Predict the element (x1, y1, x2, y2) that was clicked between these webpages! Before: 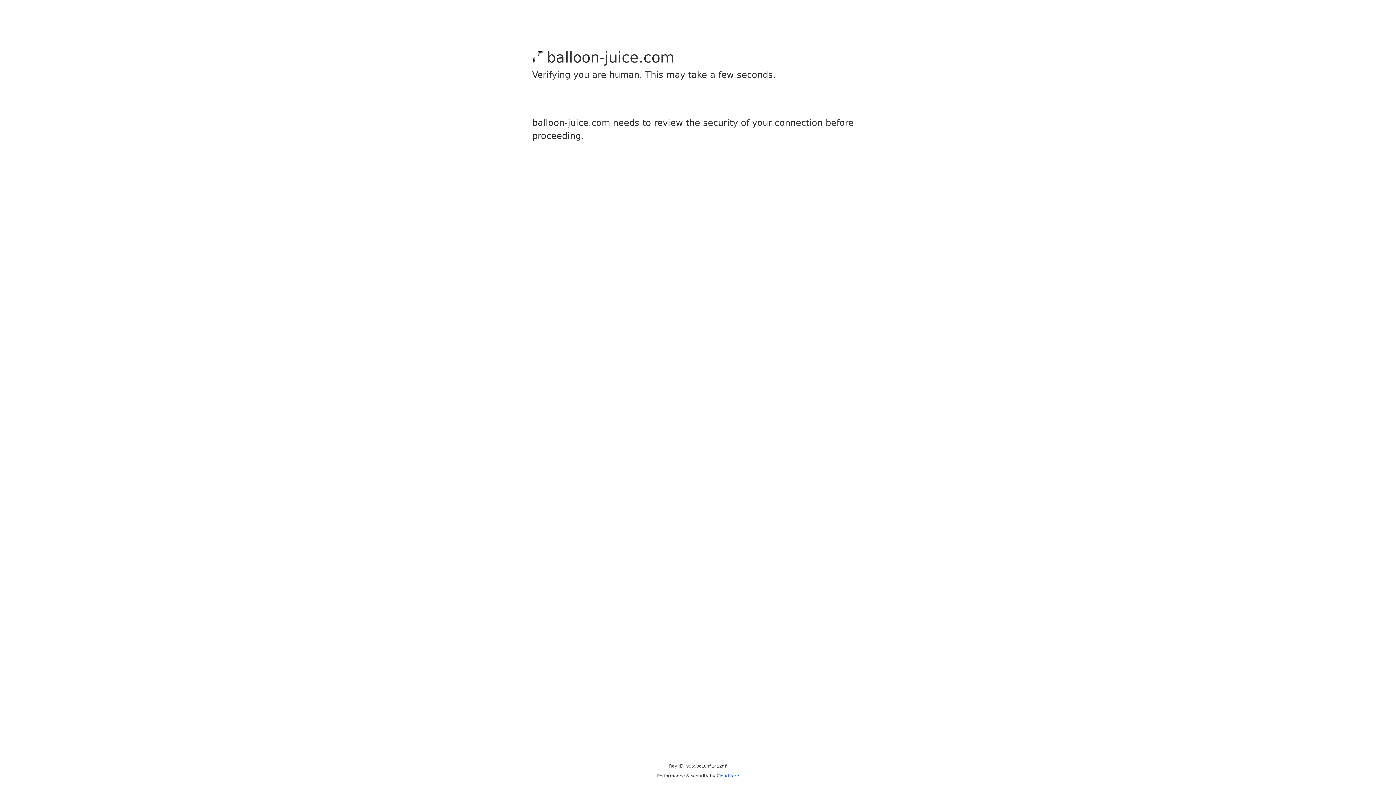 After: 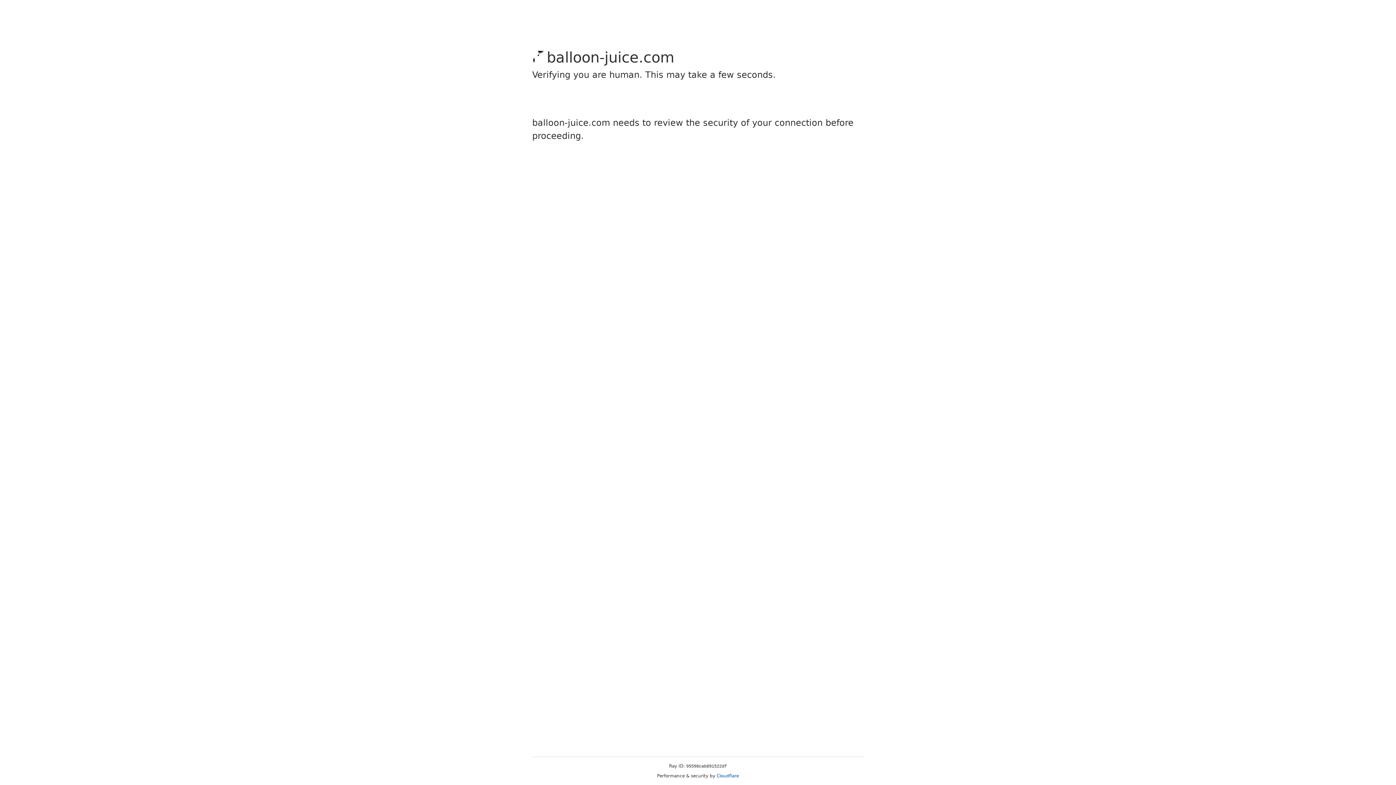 Action: bbox: (716, 773, 739, 778) label: Cloudflare